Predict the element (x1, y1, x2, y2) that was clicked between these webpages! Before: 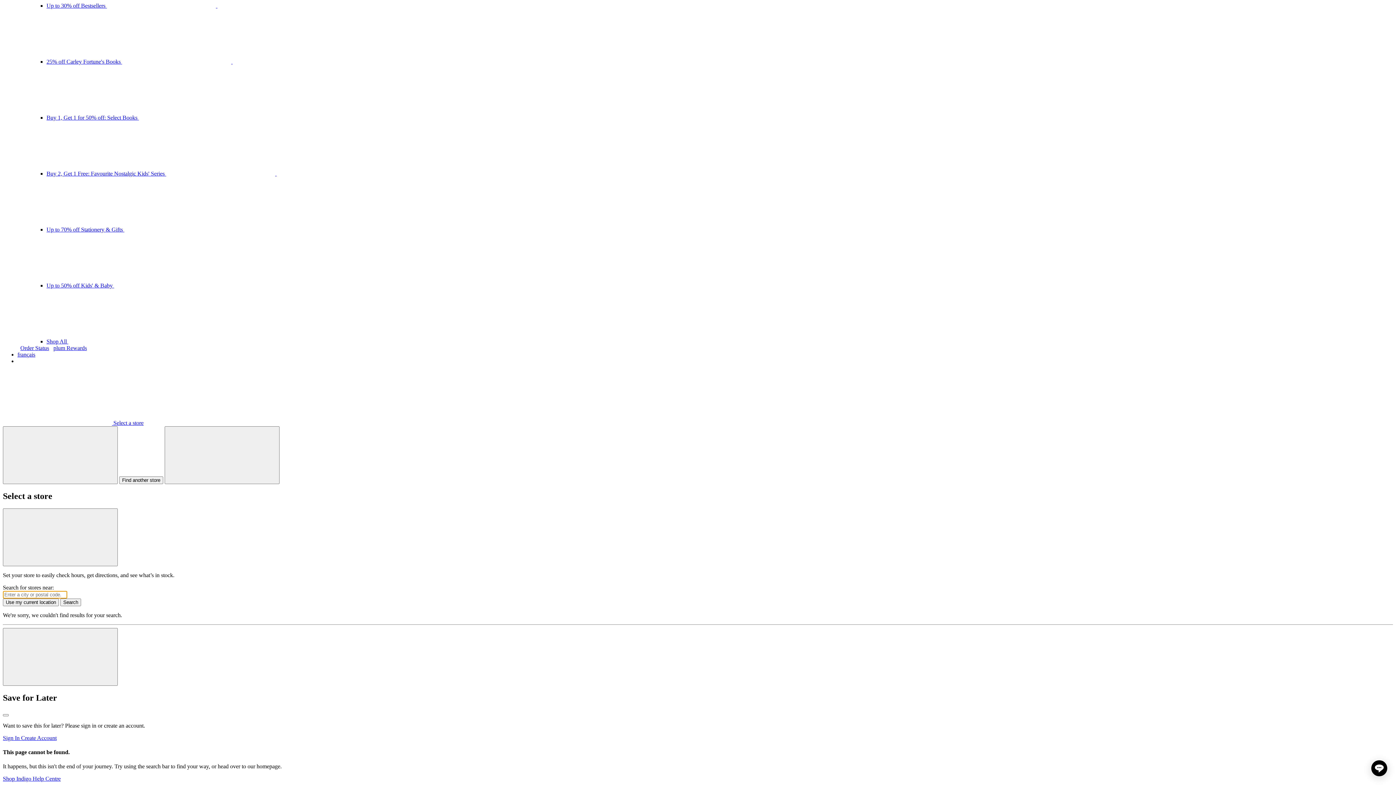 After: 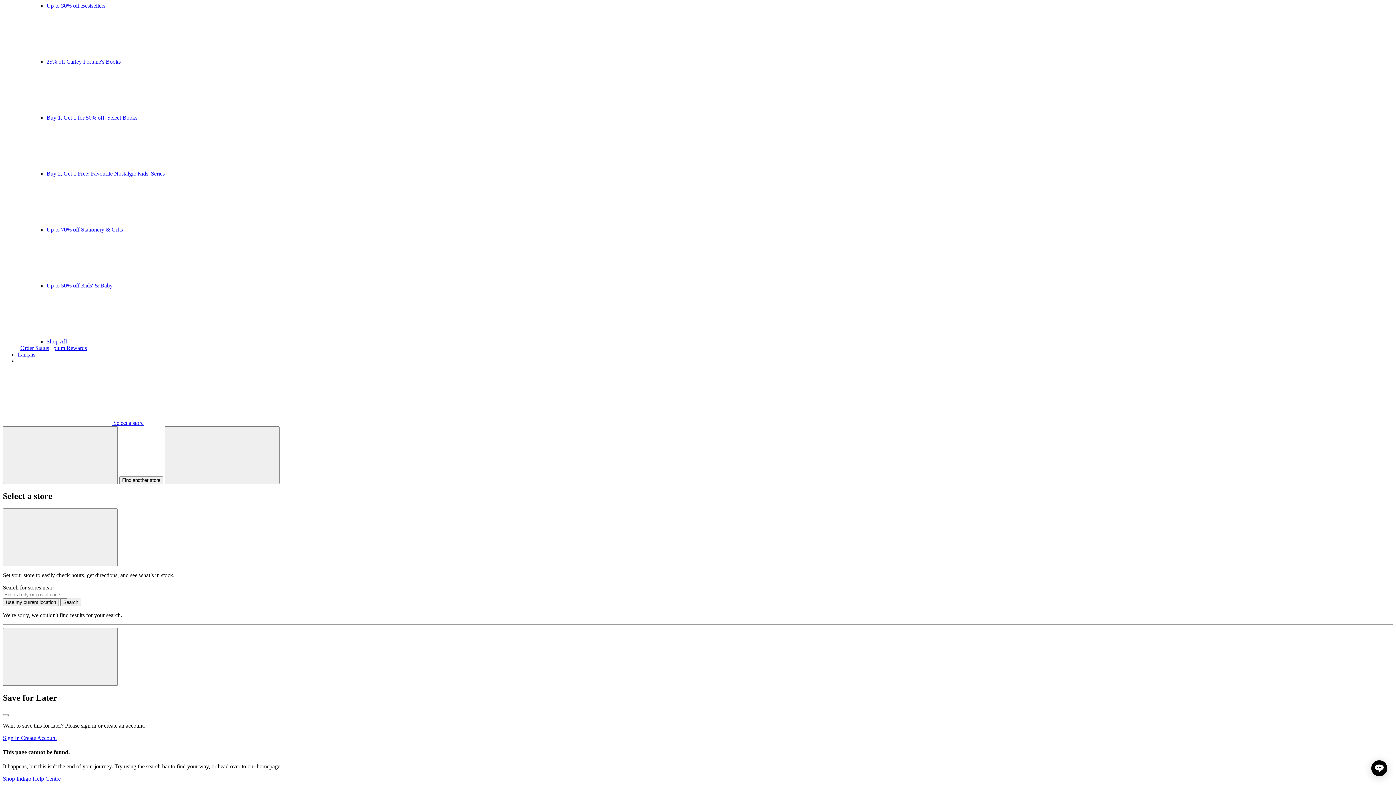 Action: label:  Select a store bbox: (2, 420, 143, 426)